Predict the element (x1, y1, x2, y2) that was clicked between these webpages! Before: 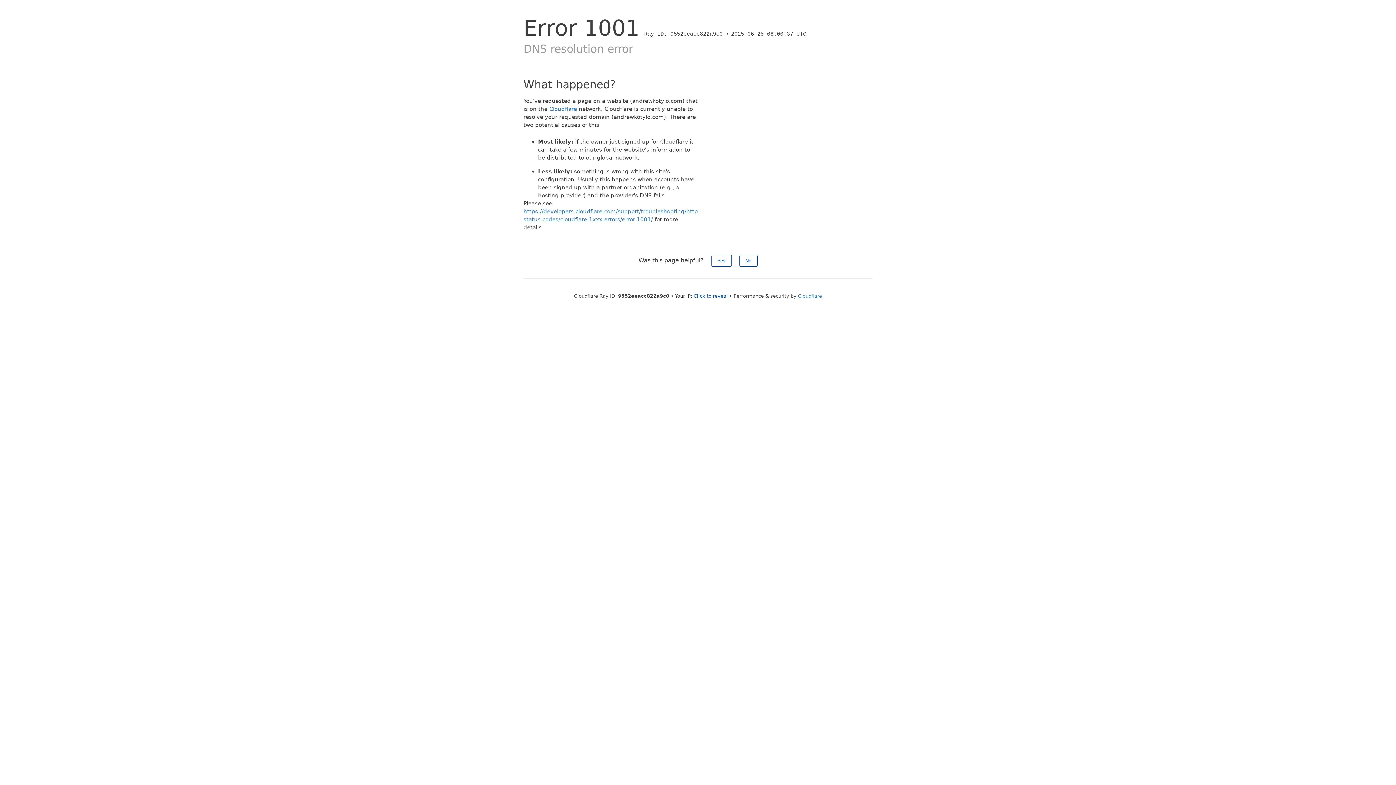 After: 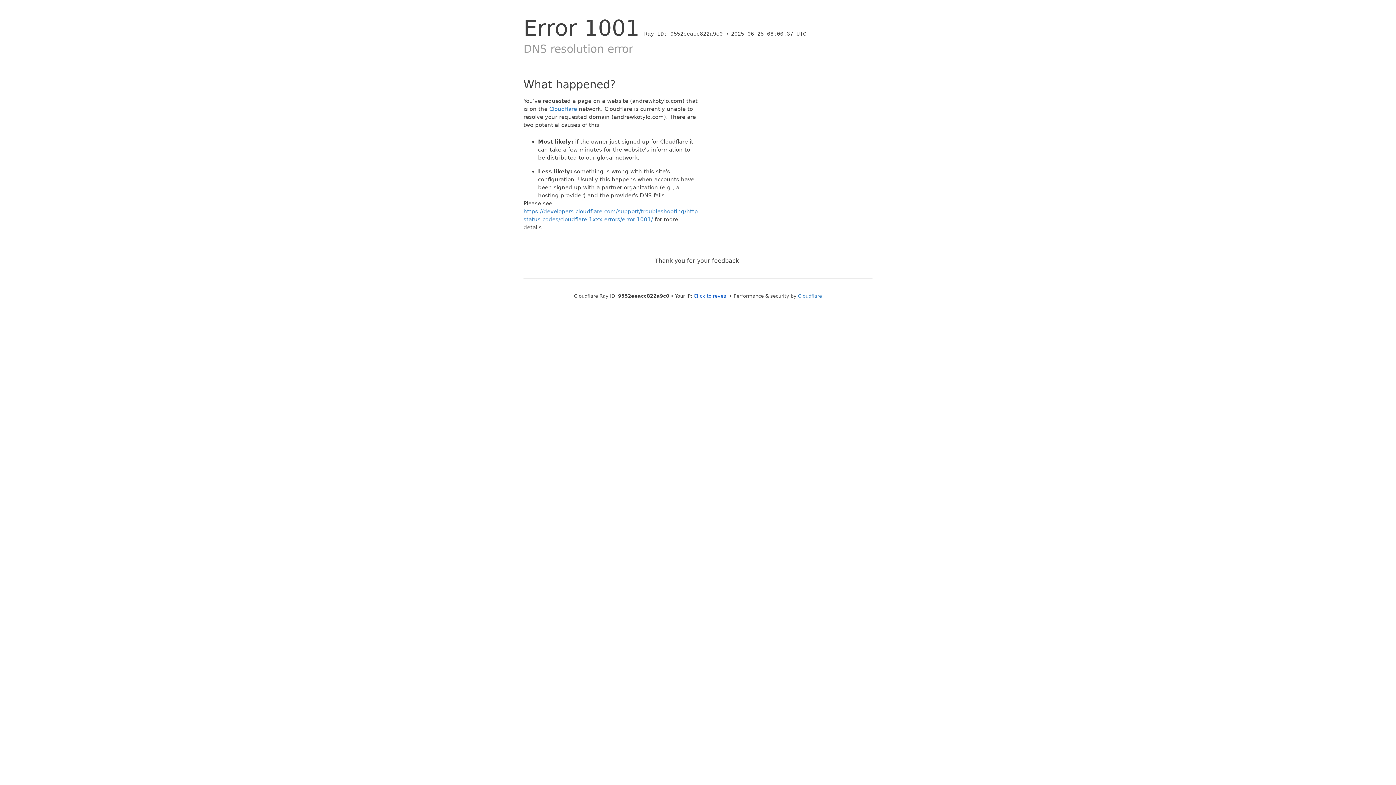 Action: bbox: (711, 254, 731, 266) label: Yes